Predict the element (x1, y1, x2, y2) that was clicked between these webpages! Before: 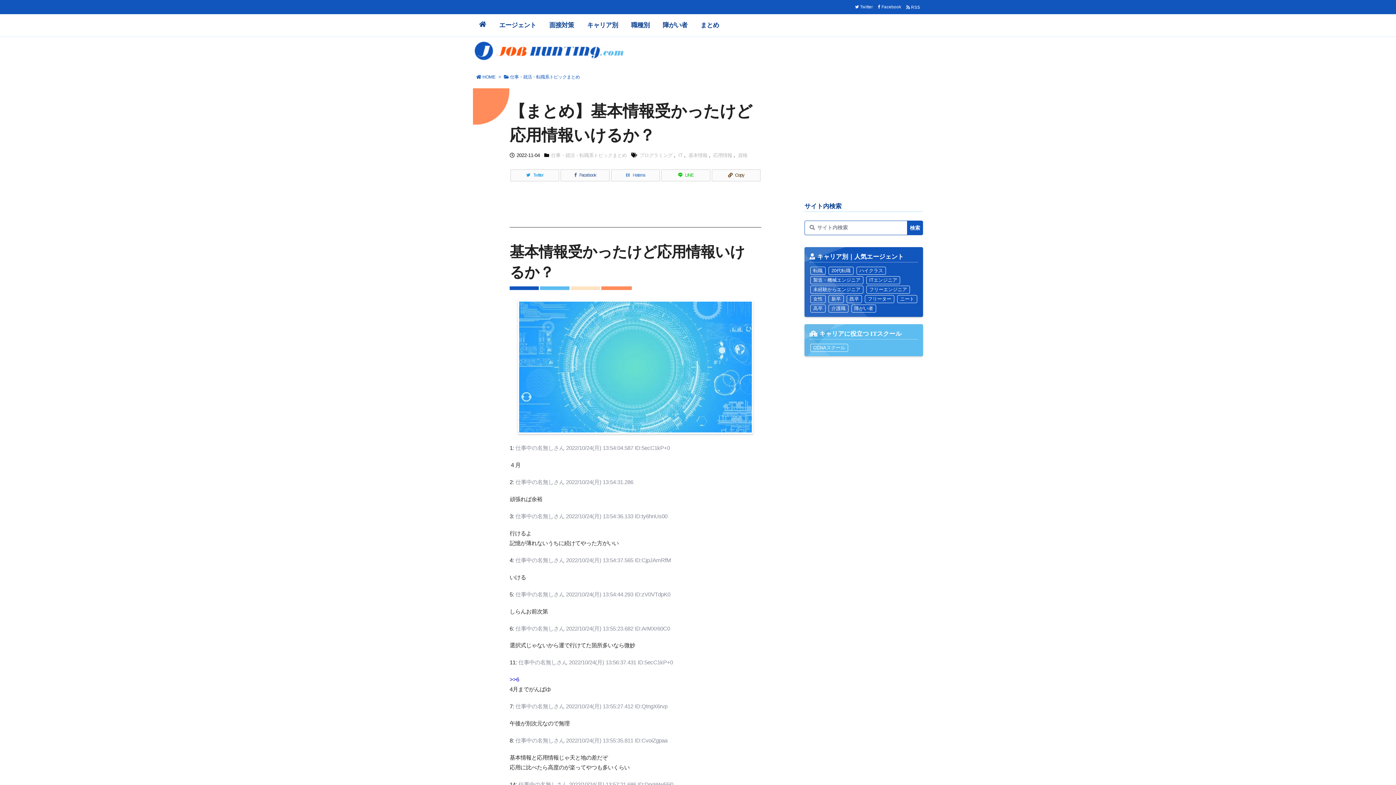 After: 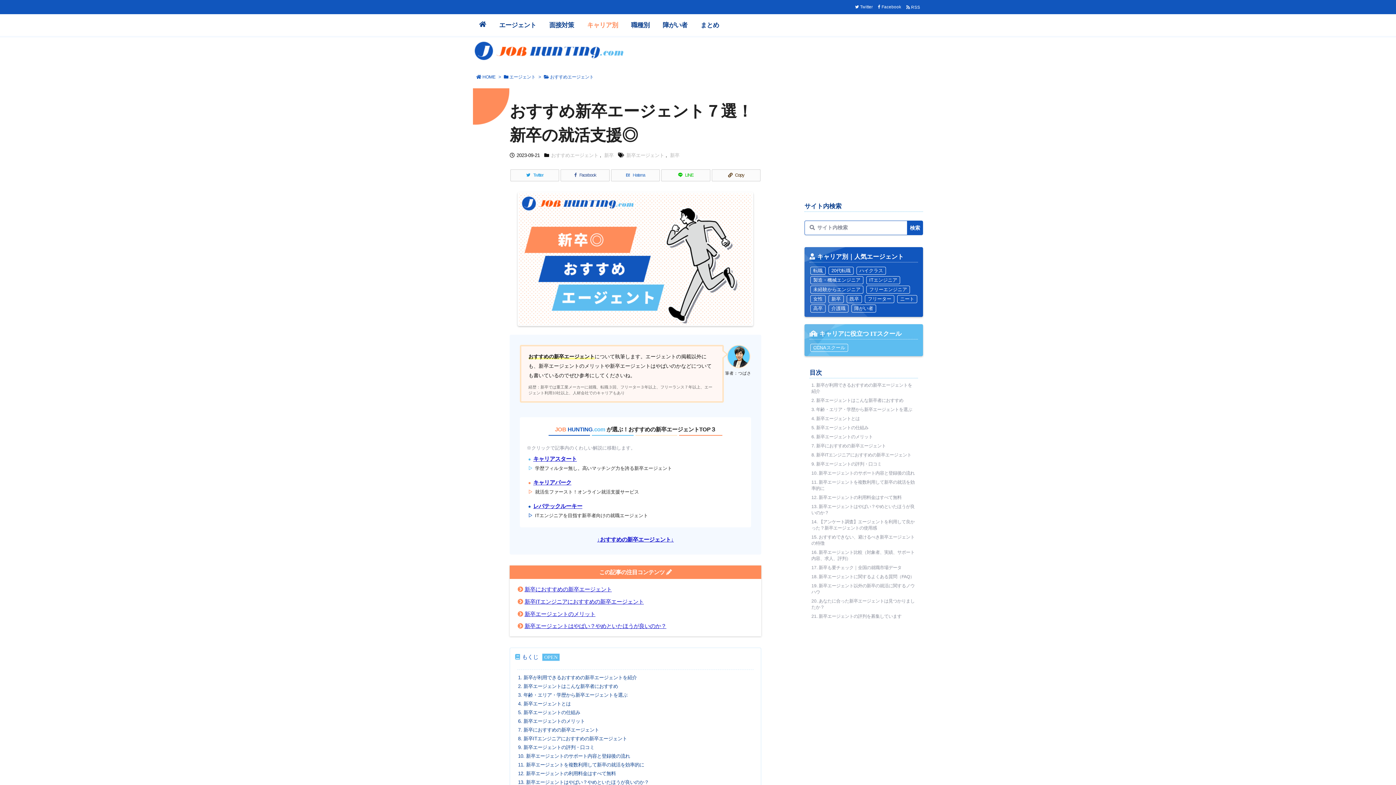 Action: bbox: (828, 296, 844, 301) label: 新卒